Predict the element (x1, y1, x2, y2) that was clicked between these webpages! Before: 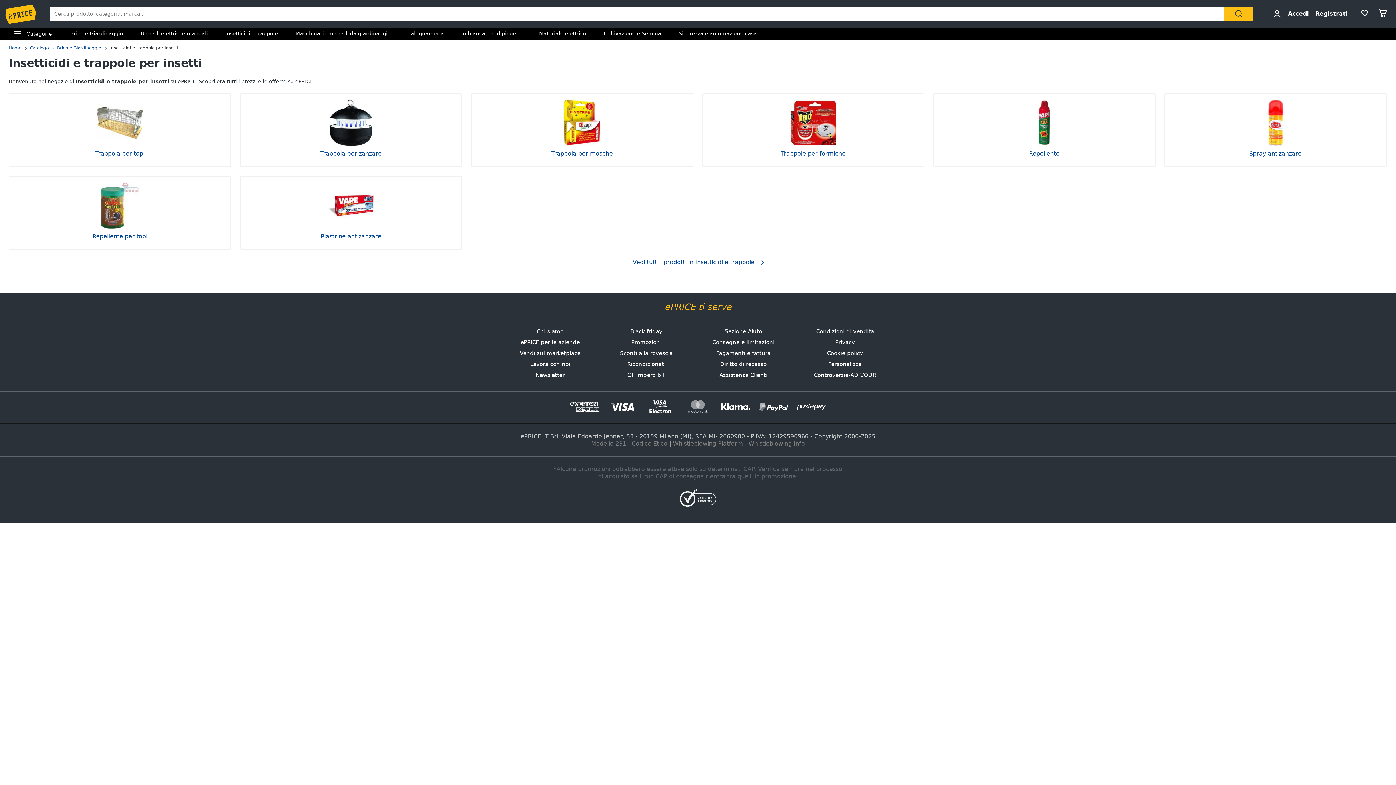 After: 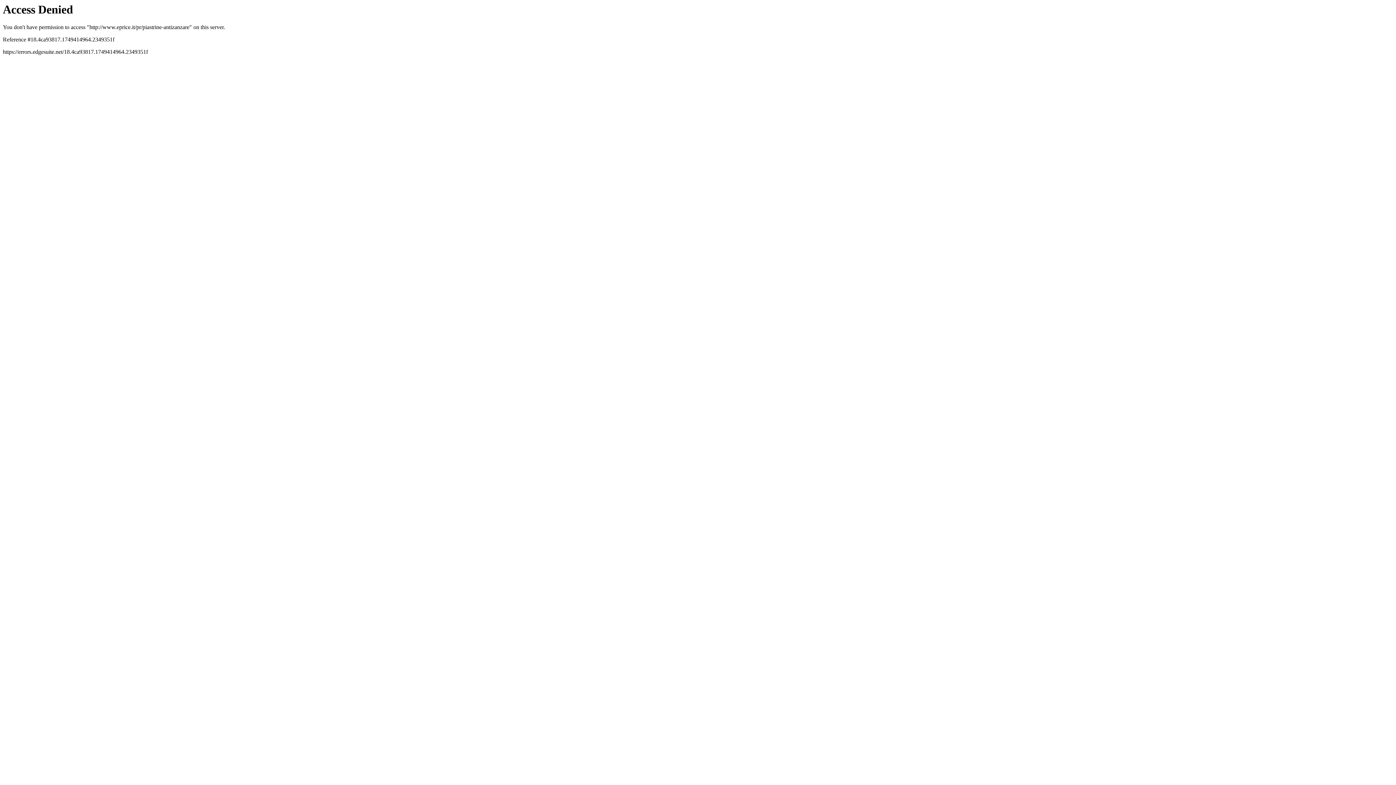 Action: label: Piastrine antizanzare bbox: (239, 176, 462, 250)